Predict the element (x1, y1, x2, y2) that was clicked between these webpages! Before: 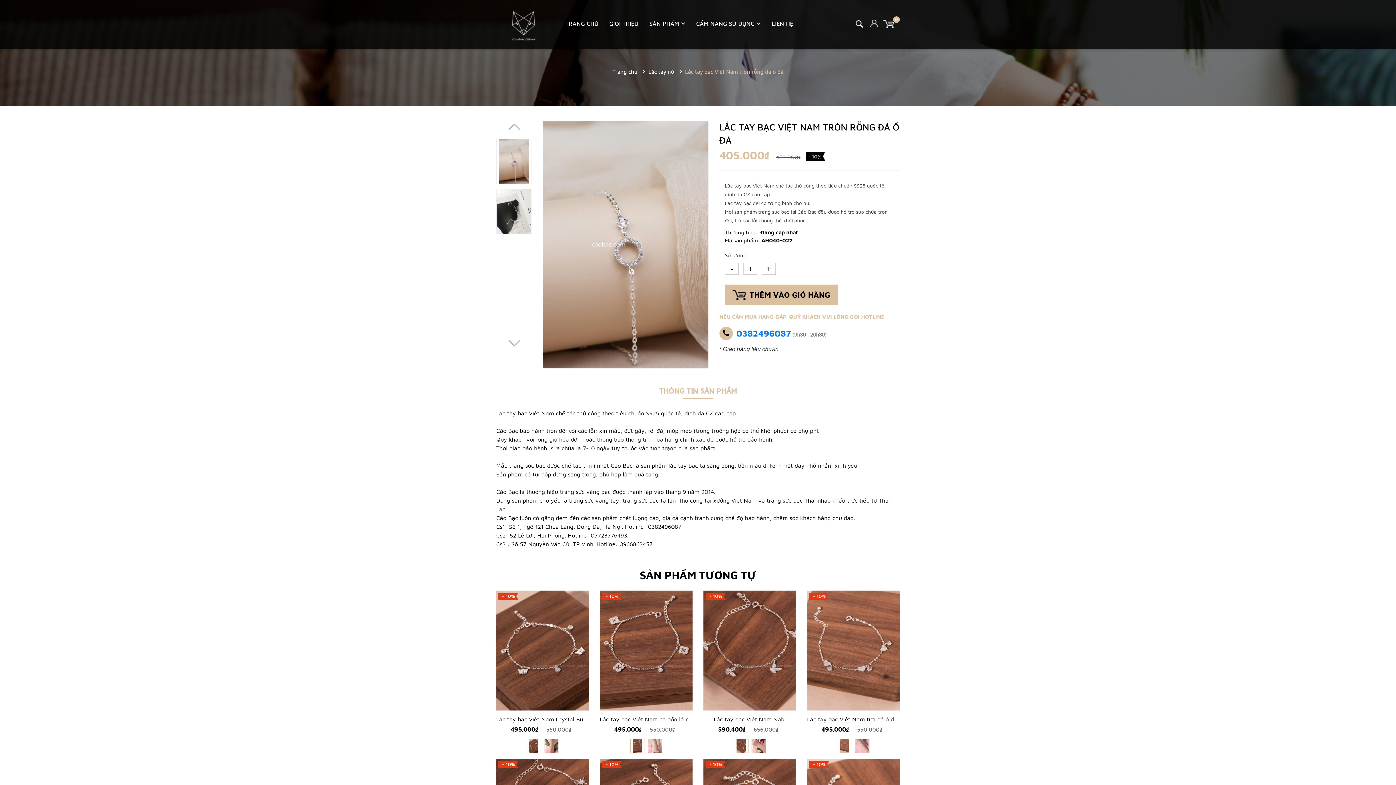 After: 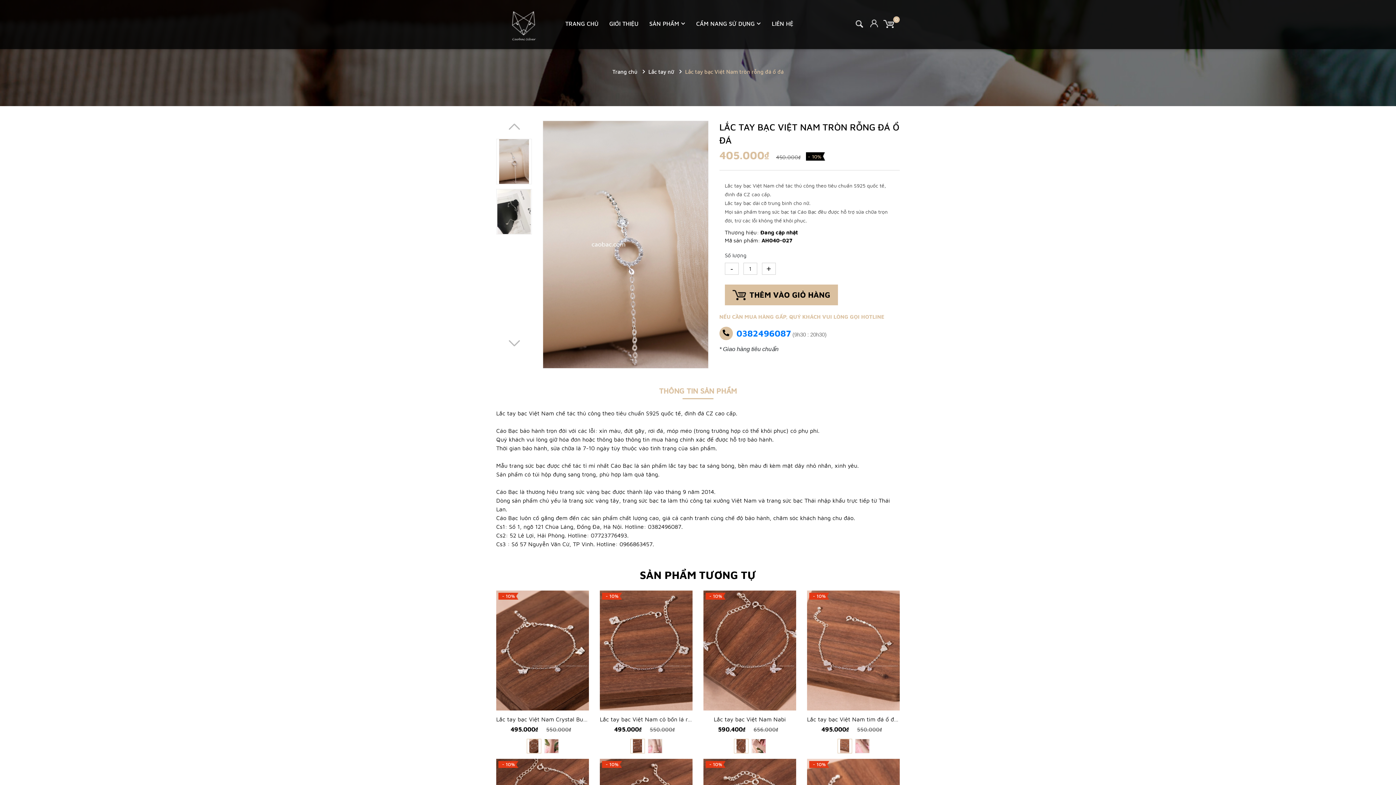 Action: label: - bbox: (724, 262, 738, 274)